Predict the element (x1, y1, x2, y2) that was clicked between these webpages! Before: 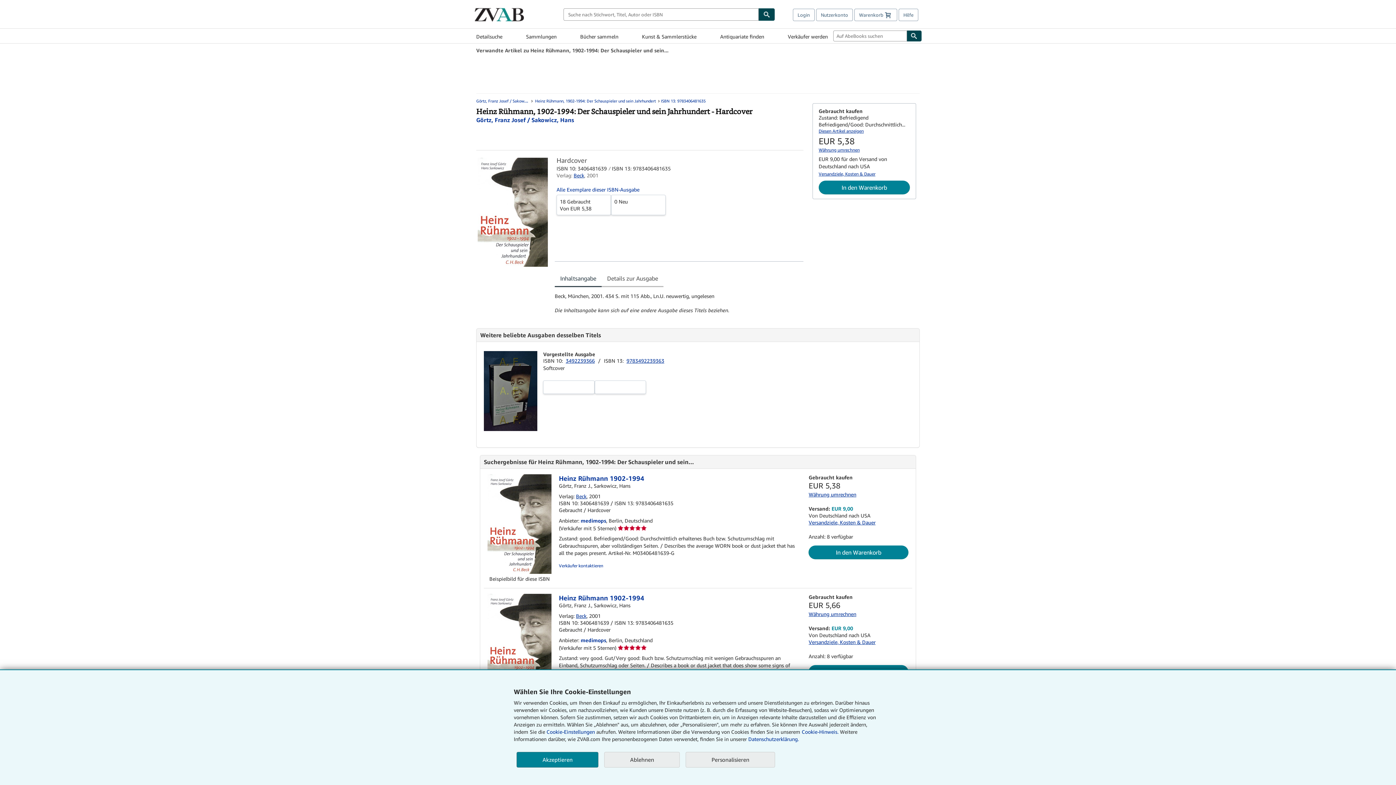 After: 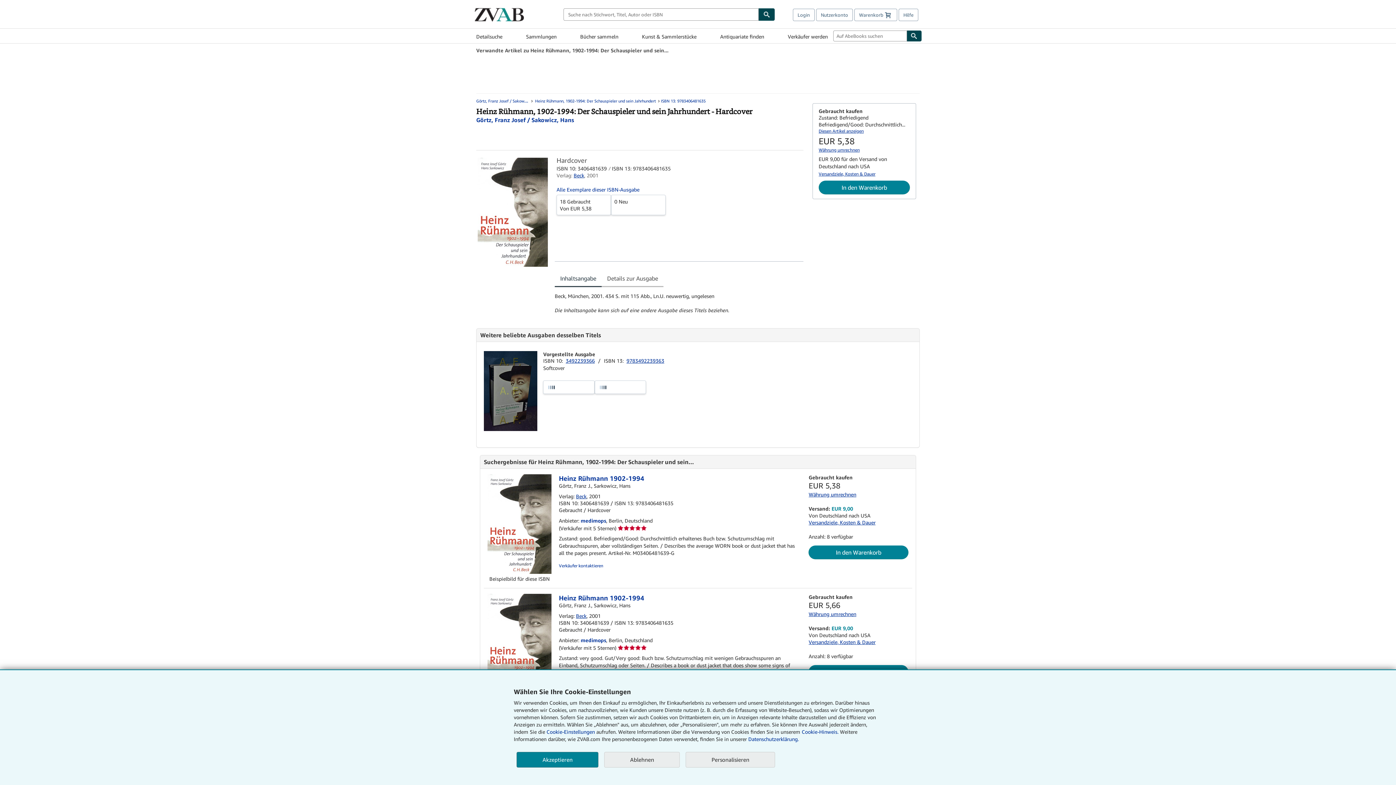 Action: bbox: (554, 270, 601, 287) label: Inhaltsangabe